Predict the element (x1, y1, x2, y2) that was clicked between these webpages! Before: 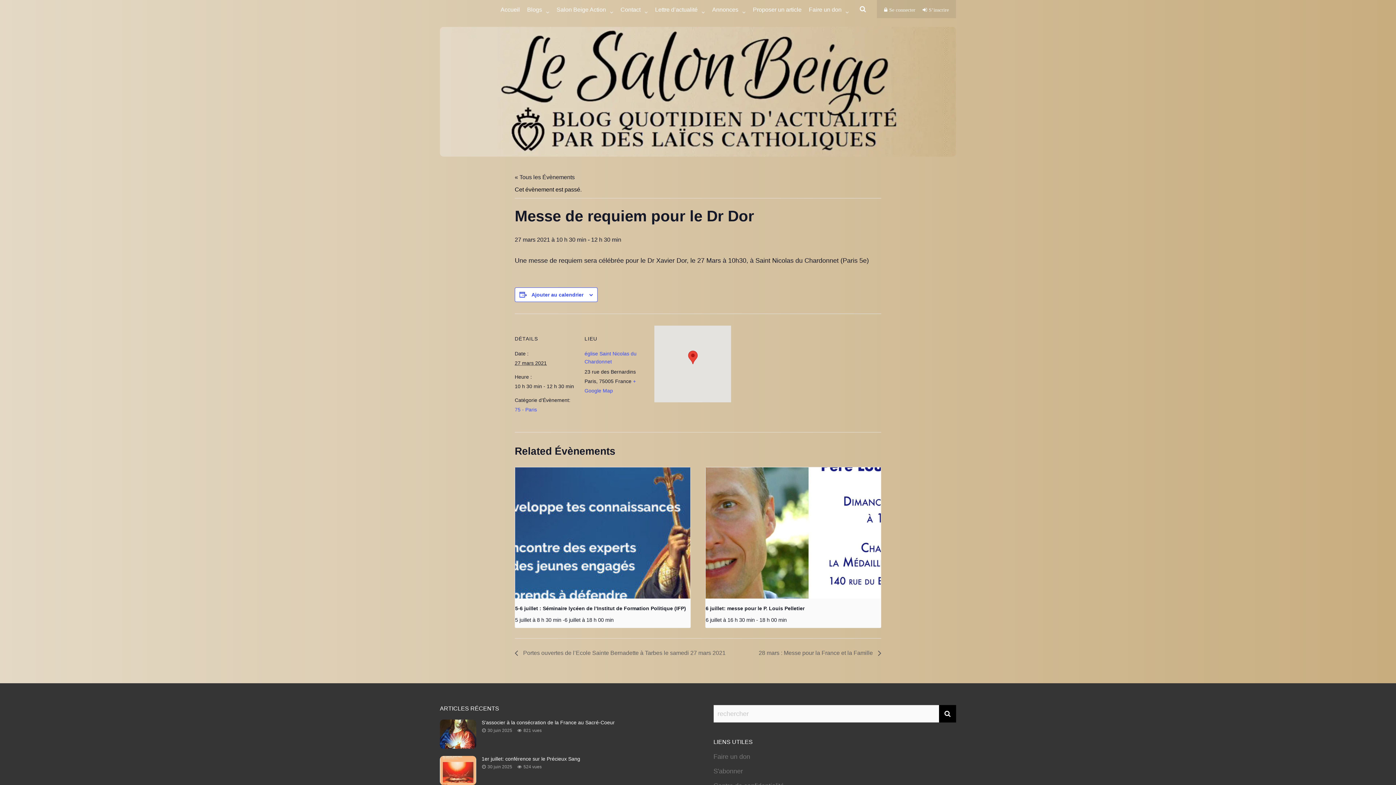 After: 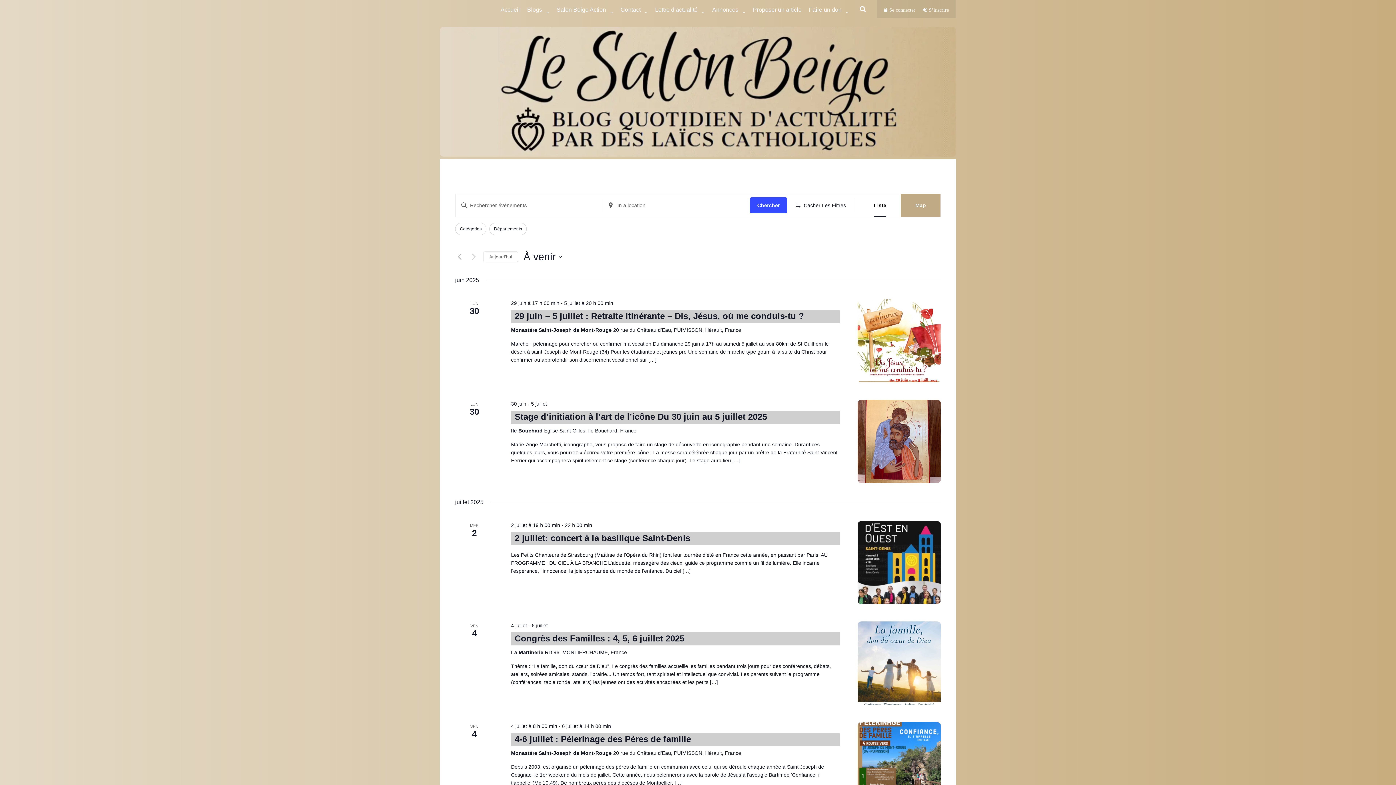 Action: bbox: (514, 174, 574, 180) label: « Tous les Évènements